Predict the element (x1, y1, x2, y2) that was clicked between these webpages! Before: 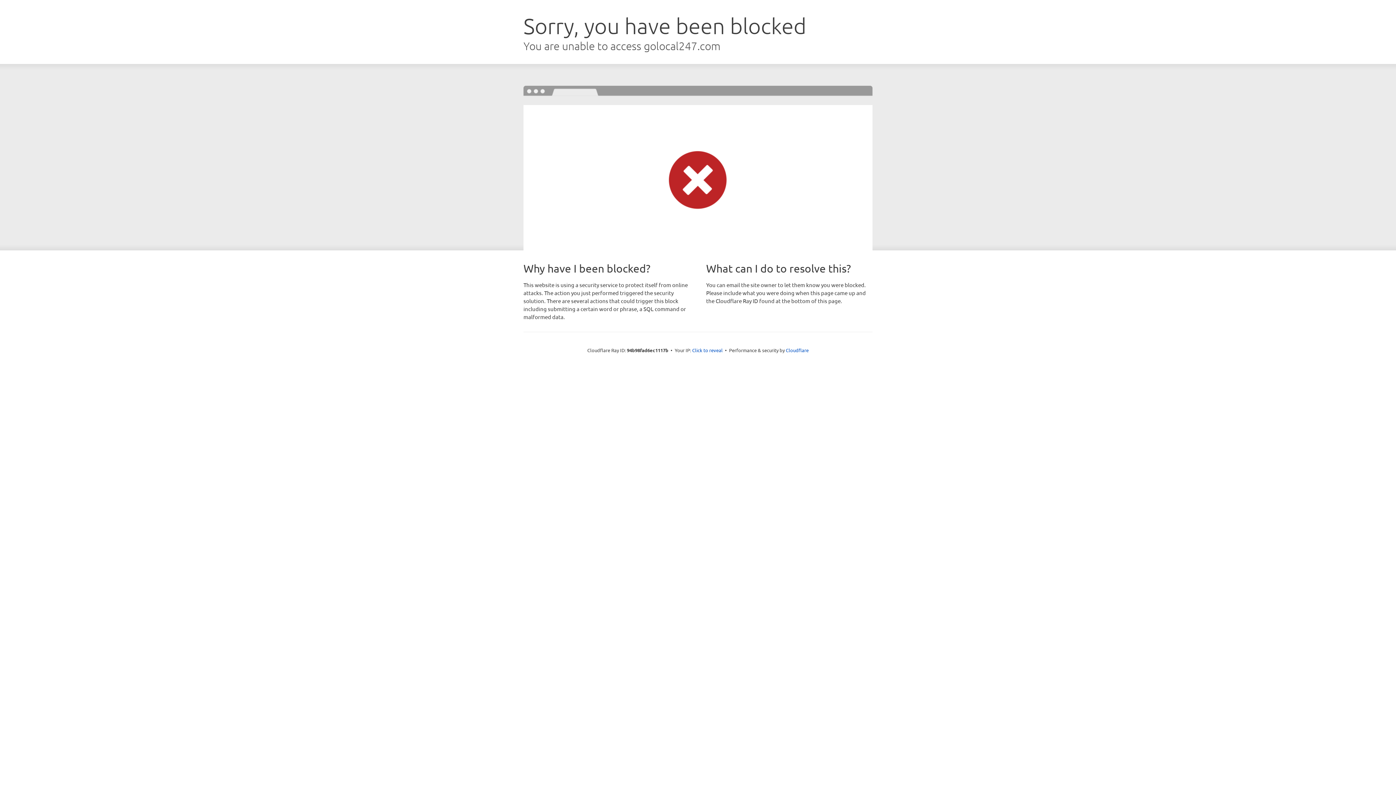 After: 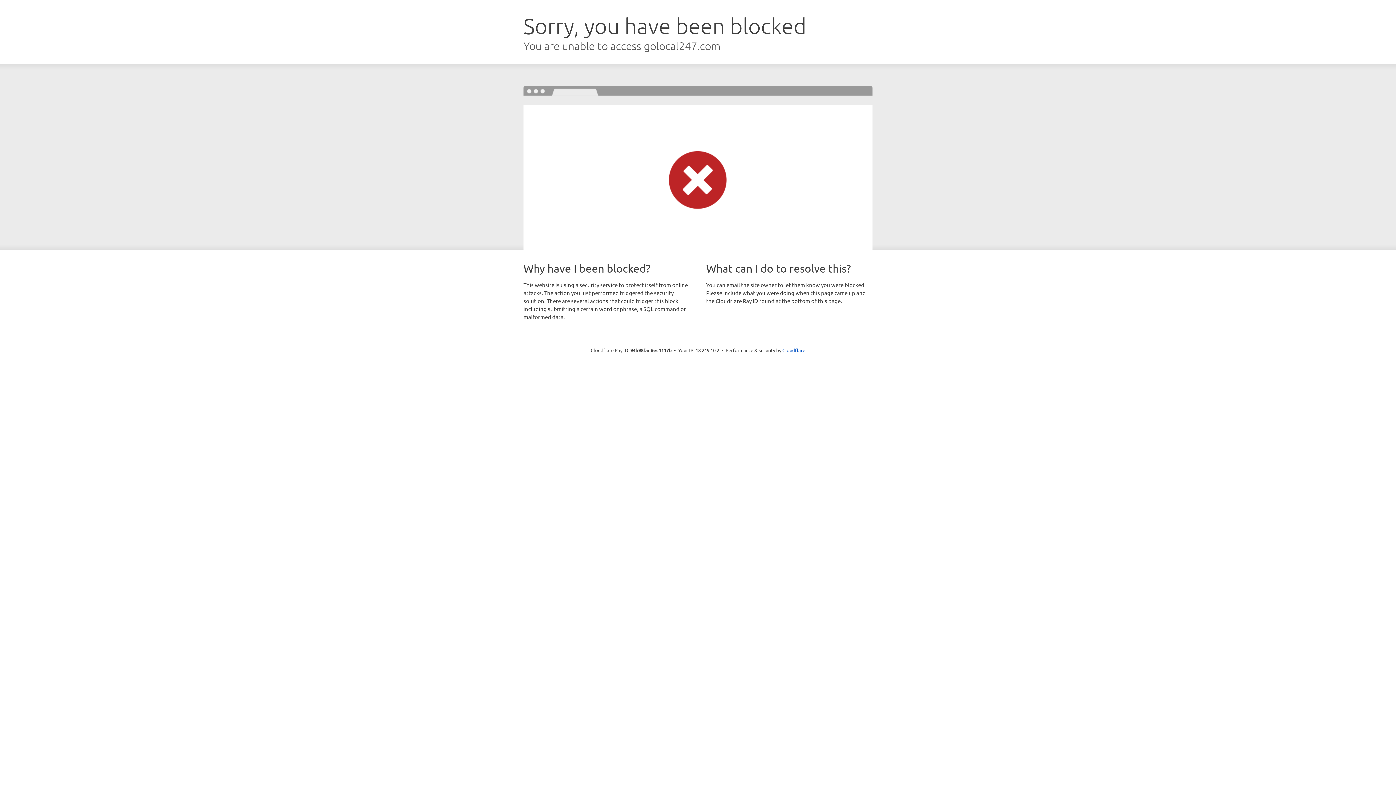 Action: label: Click to reveal bbox: (692, 346, 722, 353)